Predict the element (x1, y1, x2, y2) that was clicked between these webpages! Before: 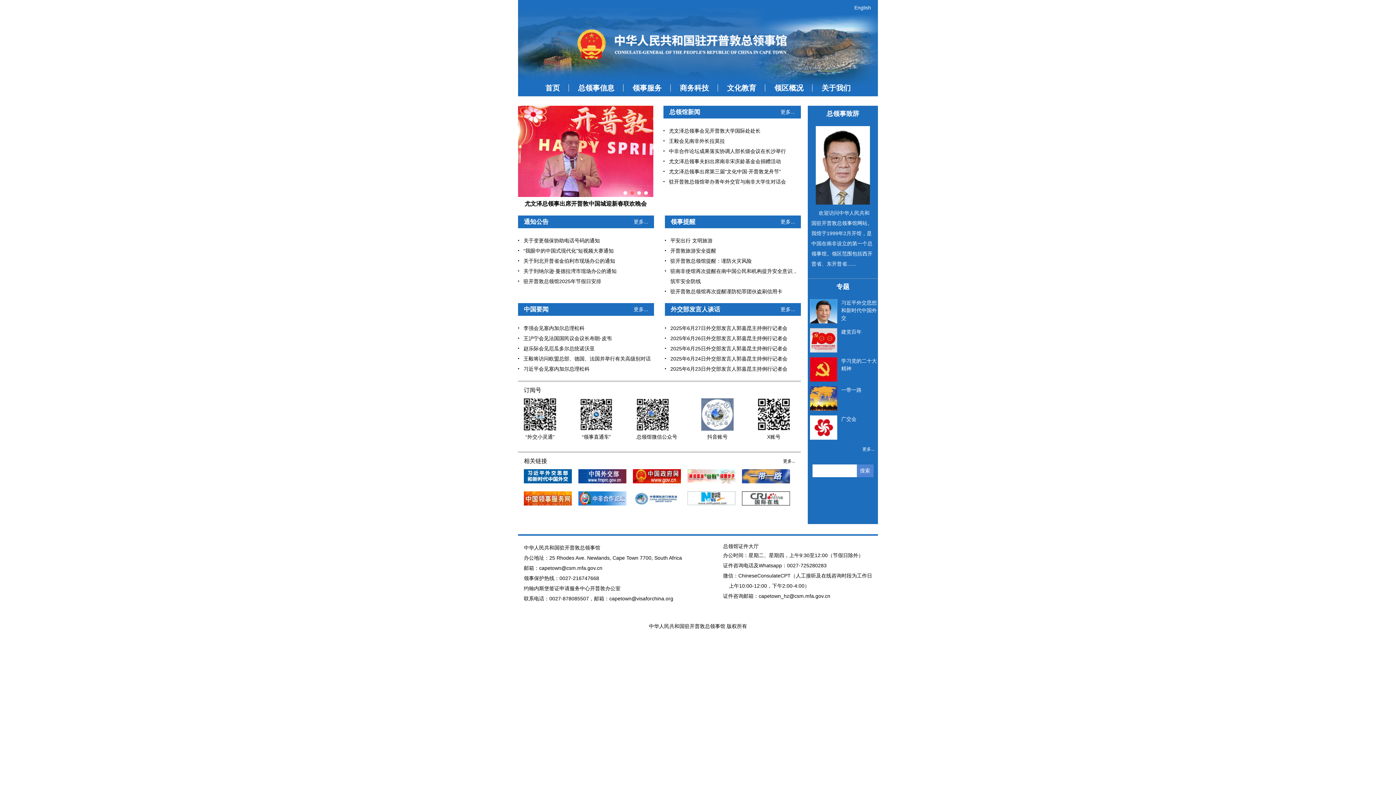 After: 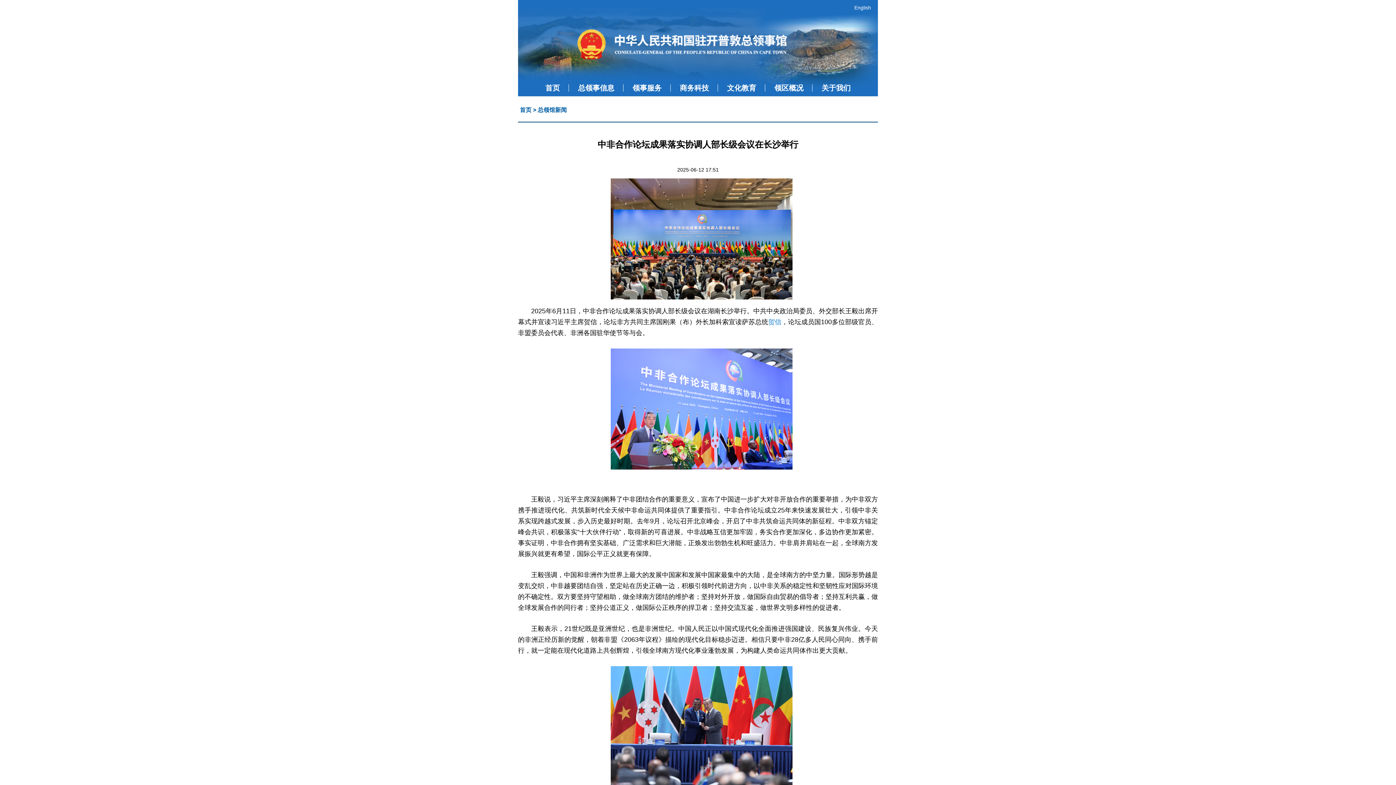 Action: label: 中非合作论坛成果落实协调人部长级会议在长沙举行 bbox: (663, 146, 801, 156)